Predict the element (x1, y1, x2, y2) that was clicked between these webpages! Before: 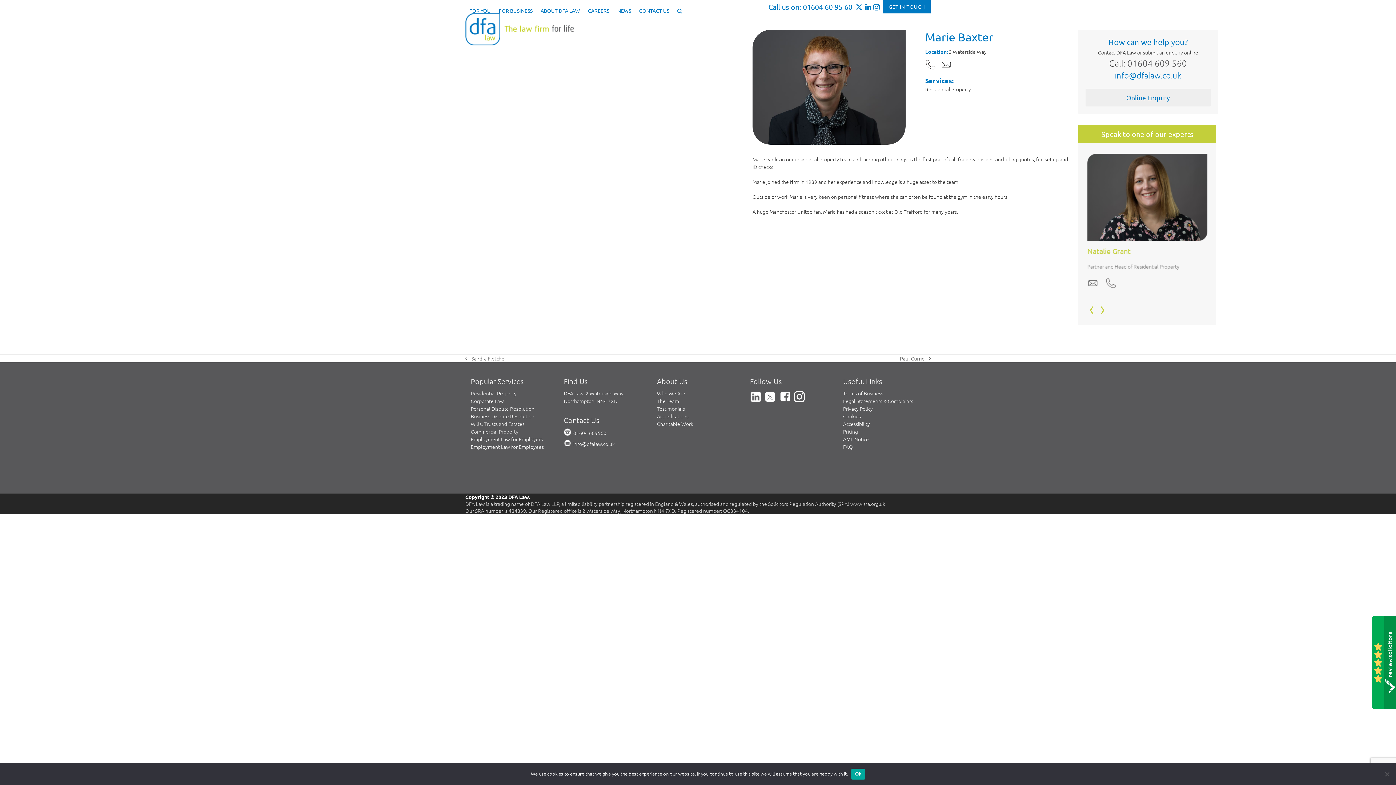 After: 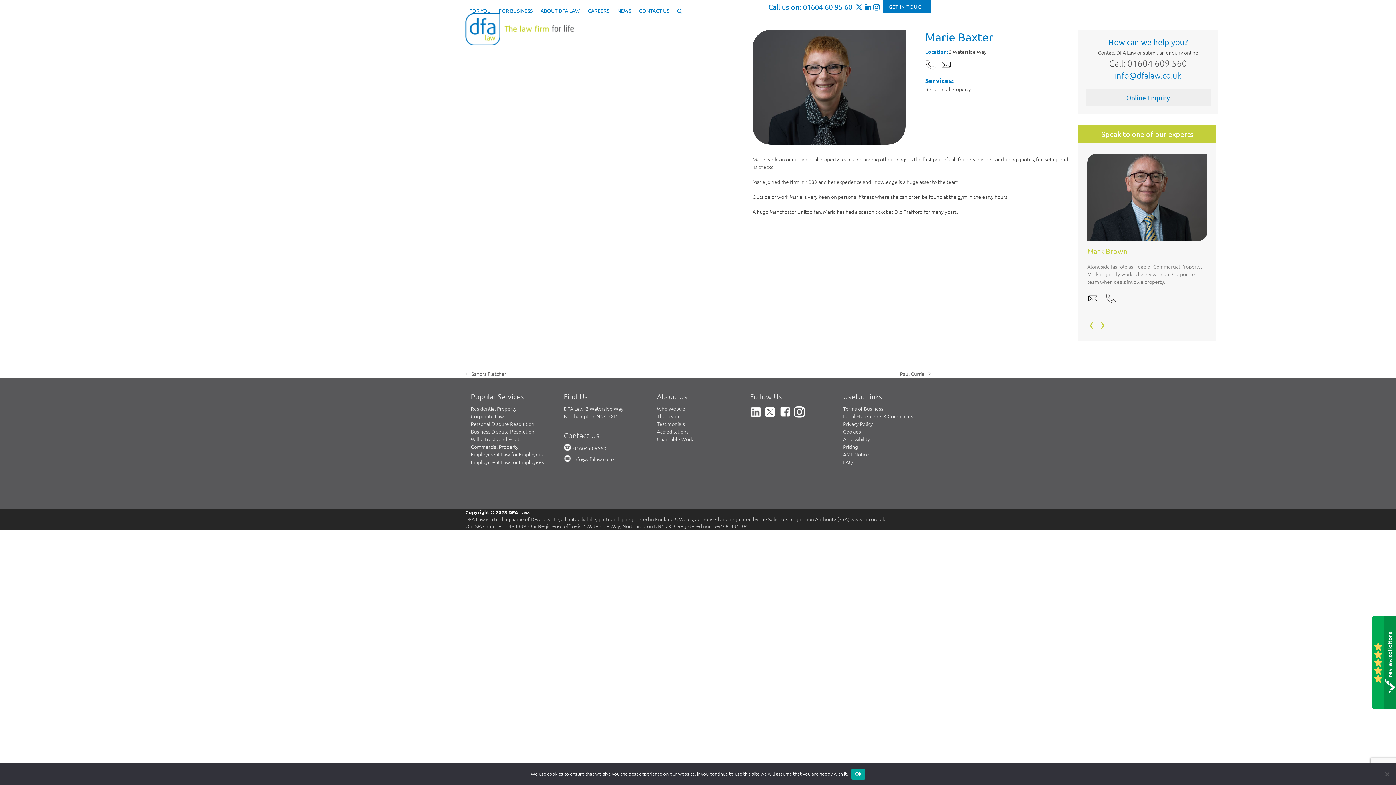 Action: bbox: (863, 2, 871, 11)